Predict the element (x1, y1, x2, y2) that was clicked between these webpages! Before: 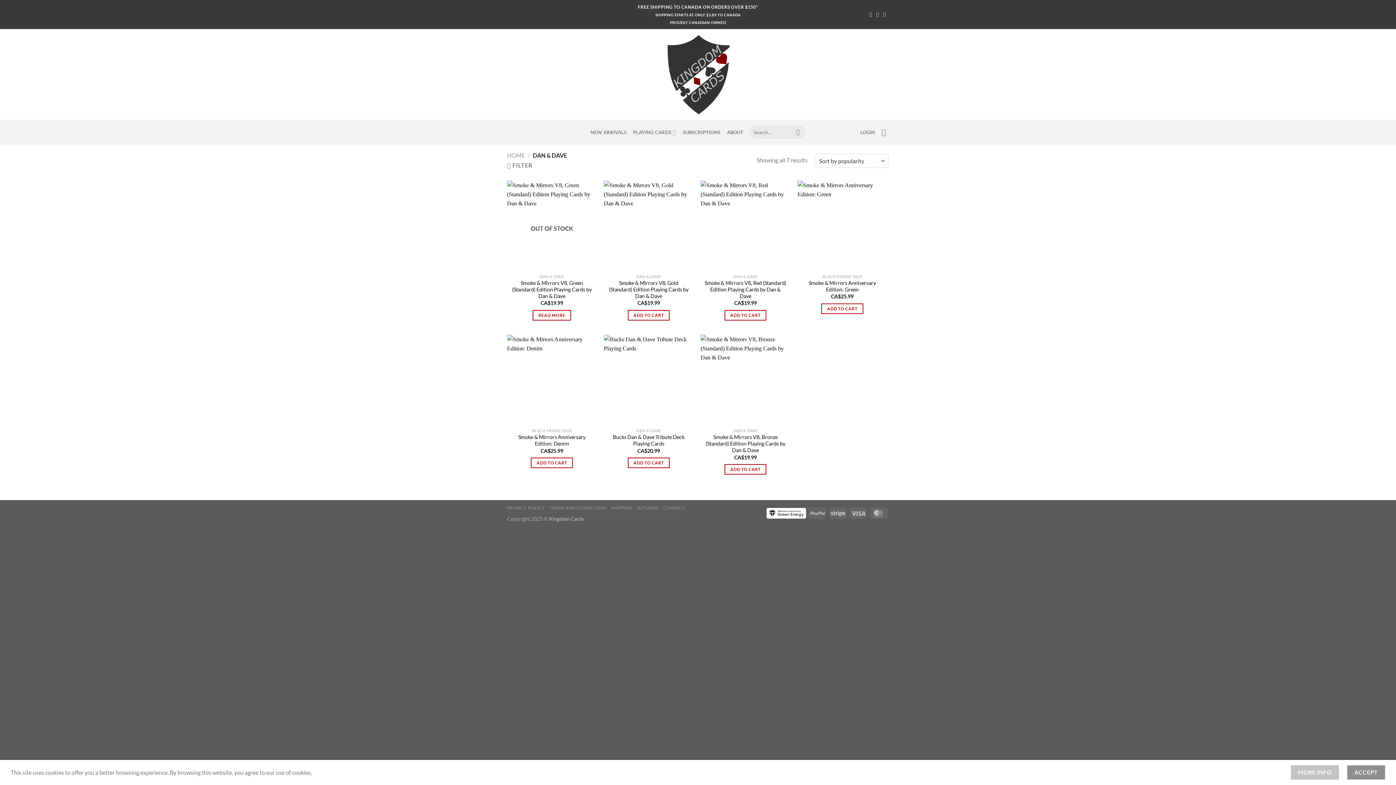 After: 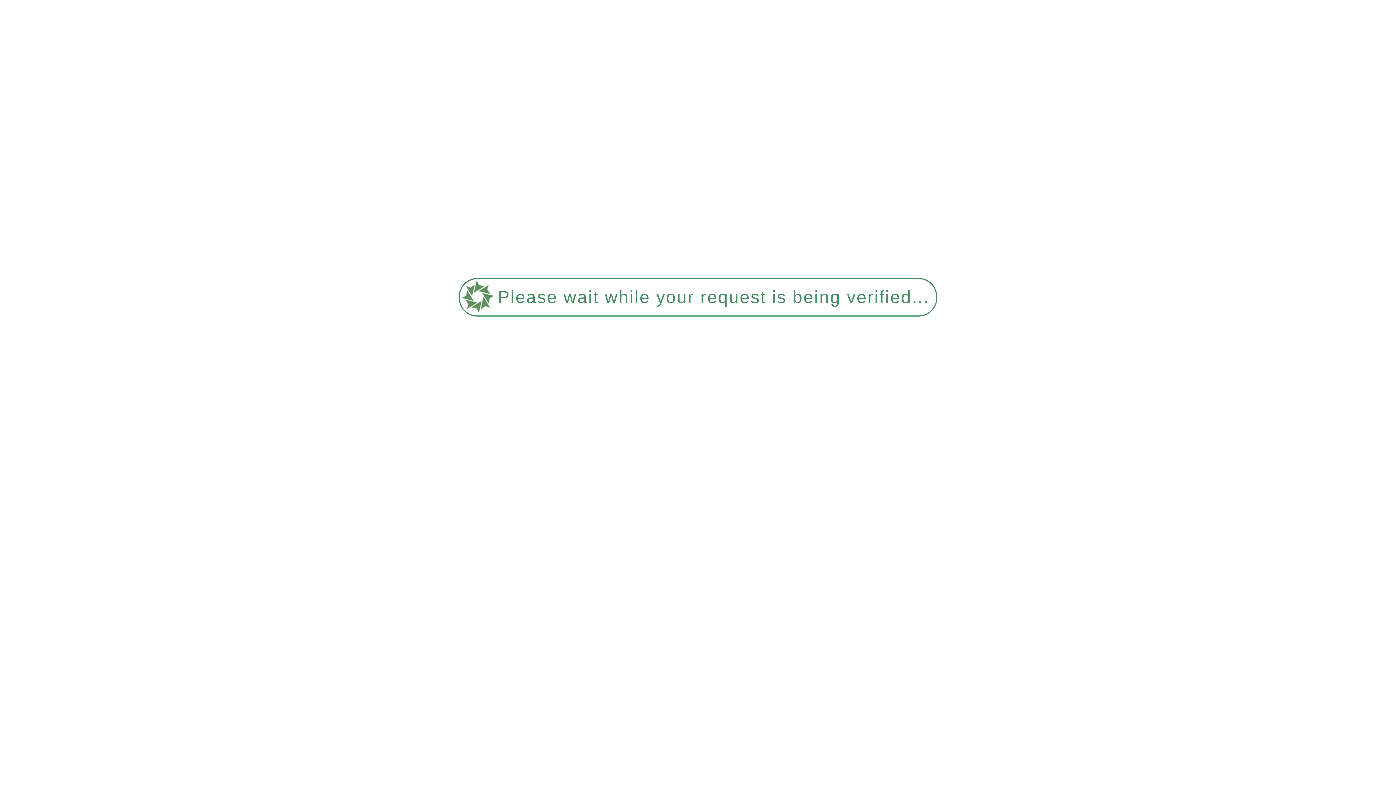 Action: label: PRIVACY POLICY bbox: (507, 505, 544, 510)